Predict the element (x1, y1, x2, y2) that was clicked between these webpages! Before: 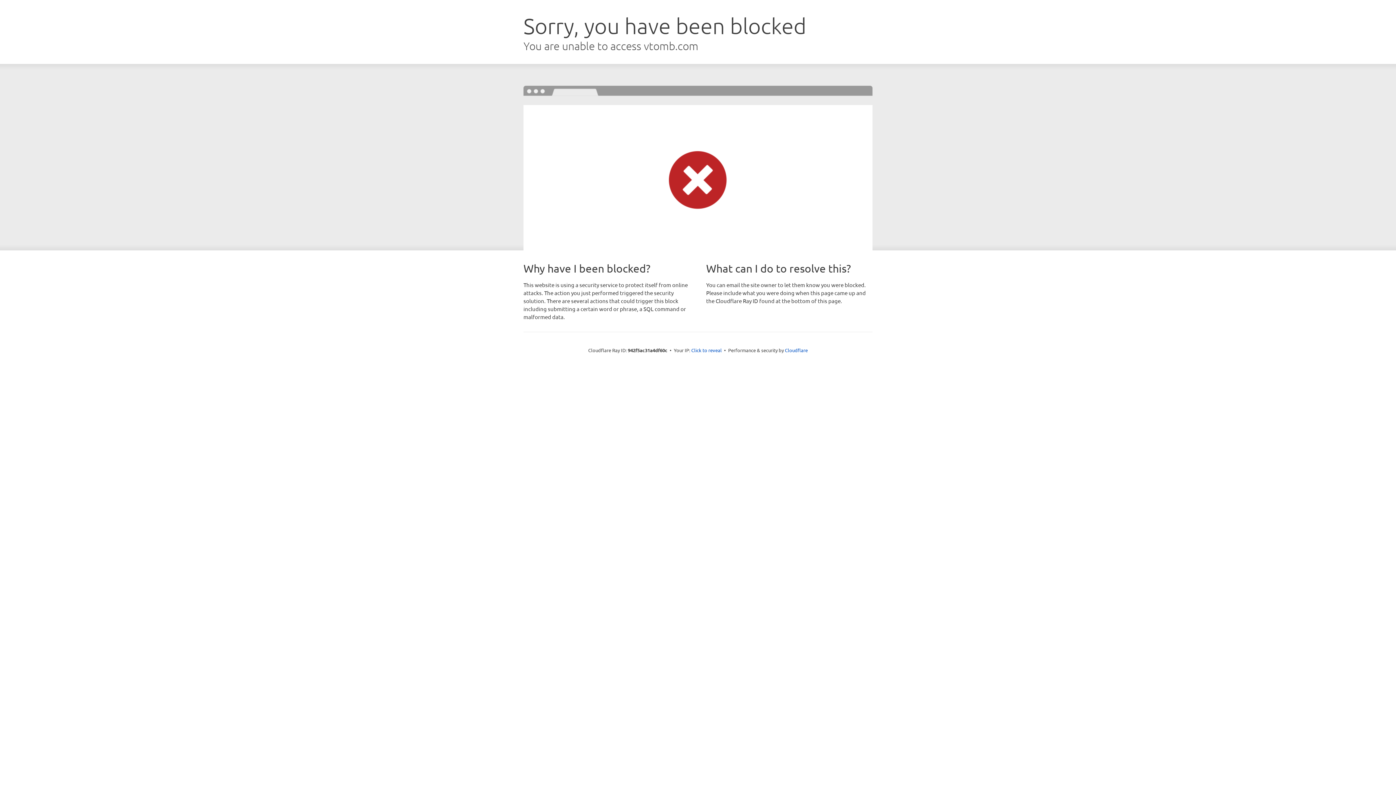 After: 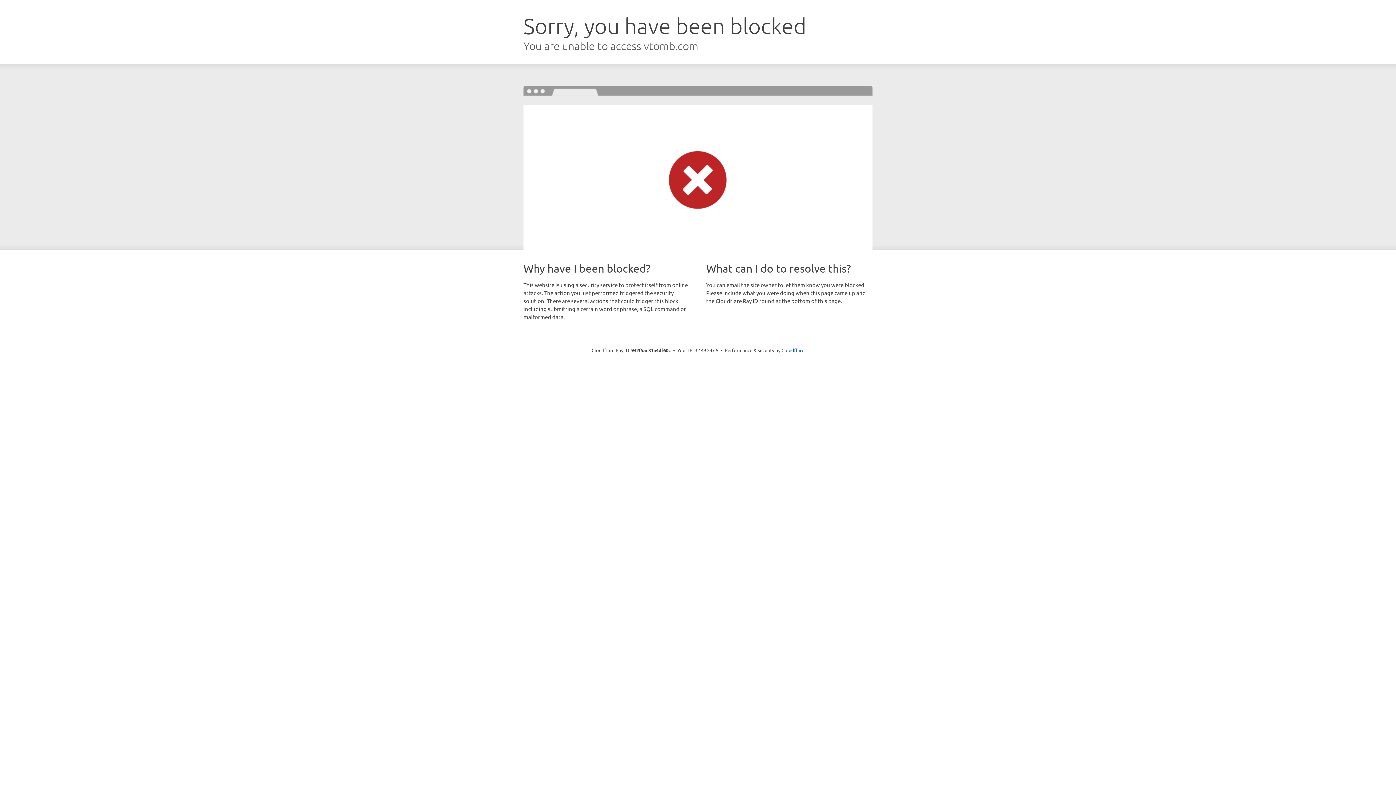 Action: label: Click to reveal bbox: (691, 346, 722, 353)